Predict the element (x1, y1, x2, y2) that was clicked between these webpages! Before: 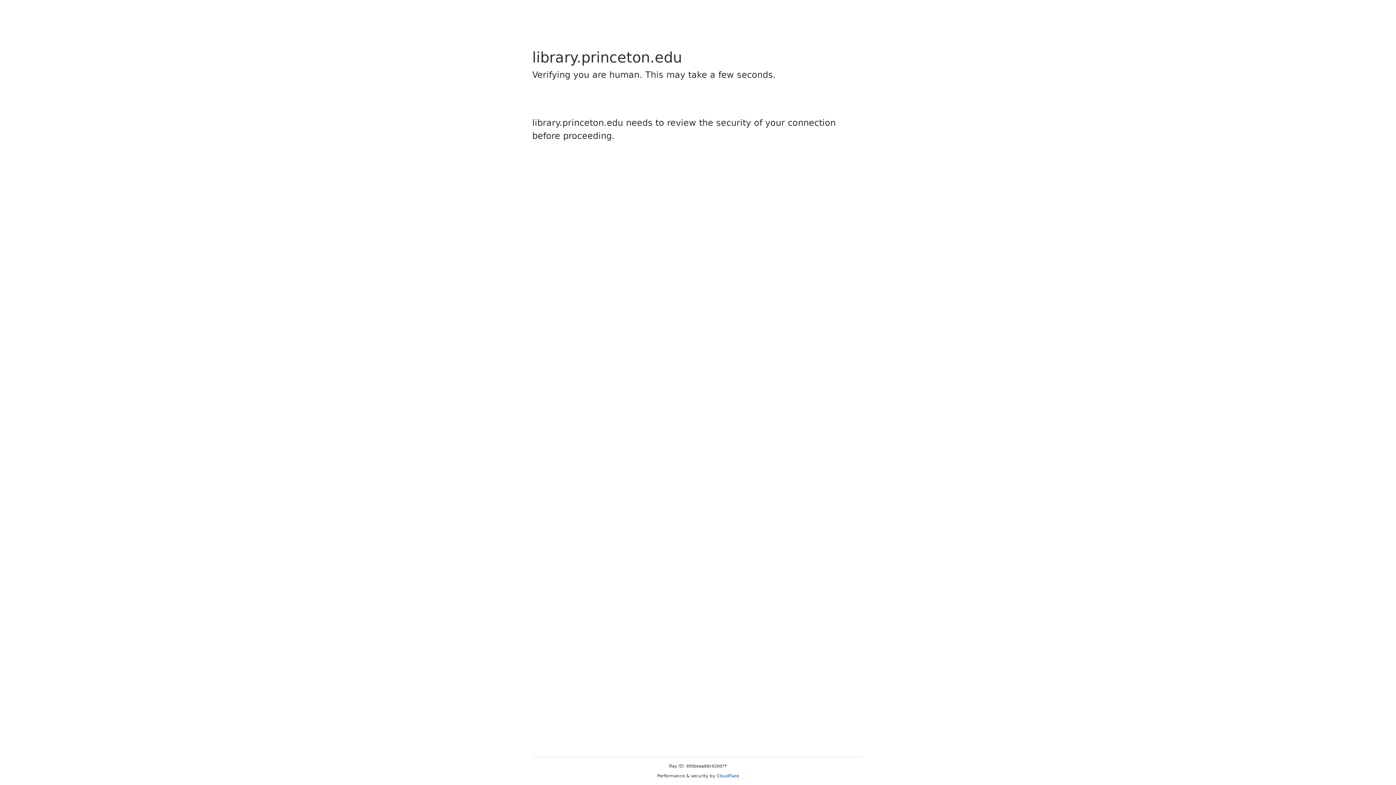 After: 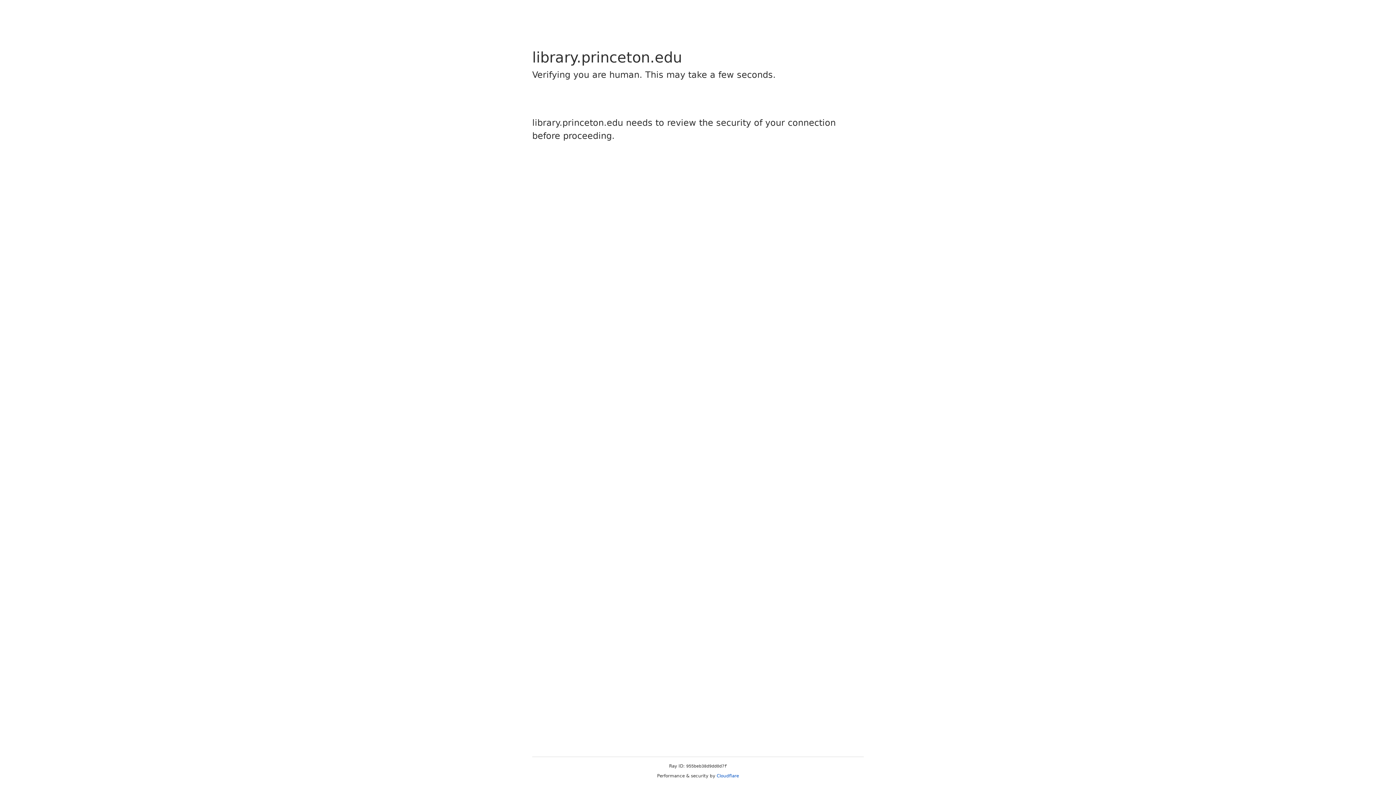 Action: bbox: (716, 773, 739, 778) label: Cloudflare